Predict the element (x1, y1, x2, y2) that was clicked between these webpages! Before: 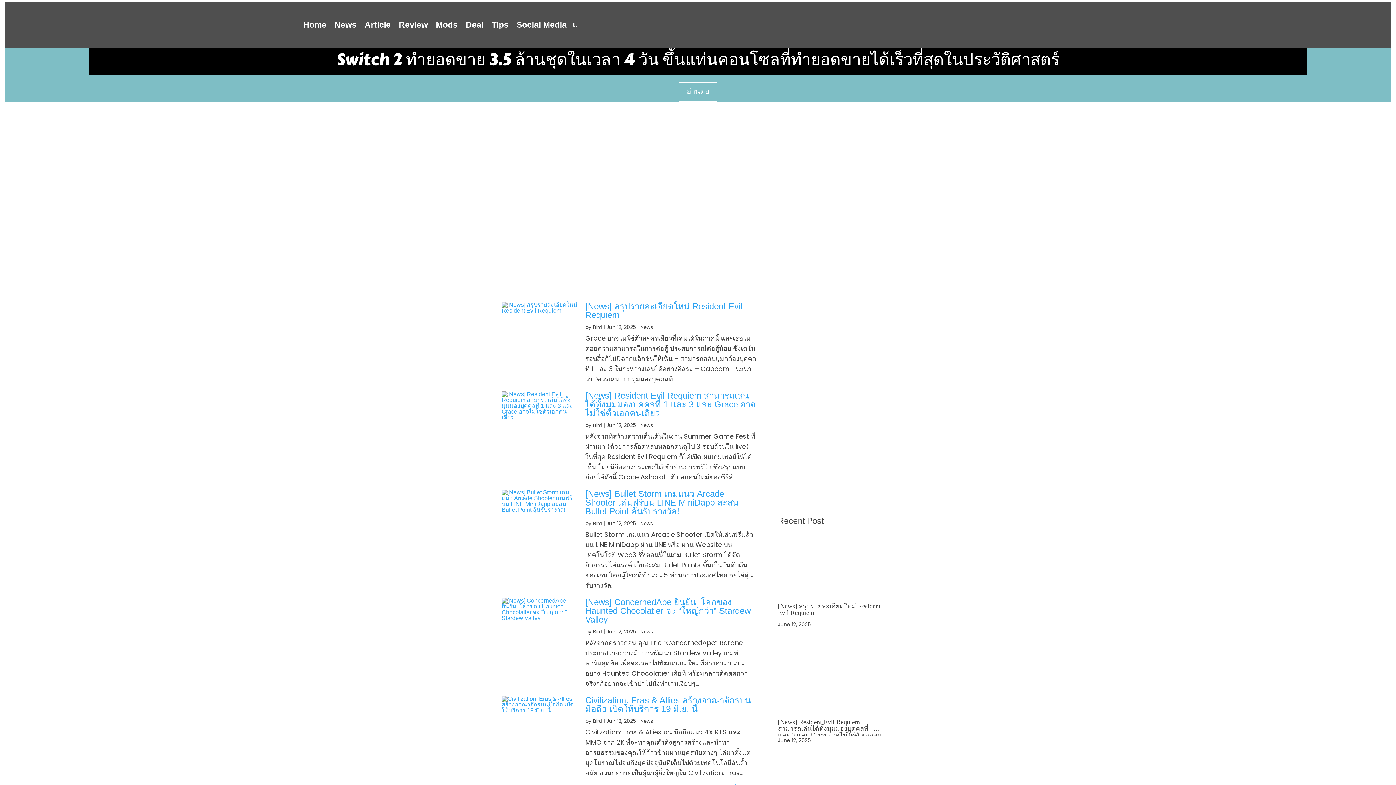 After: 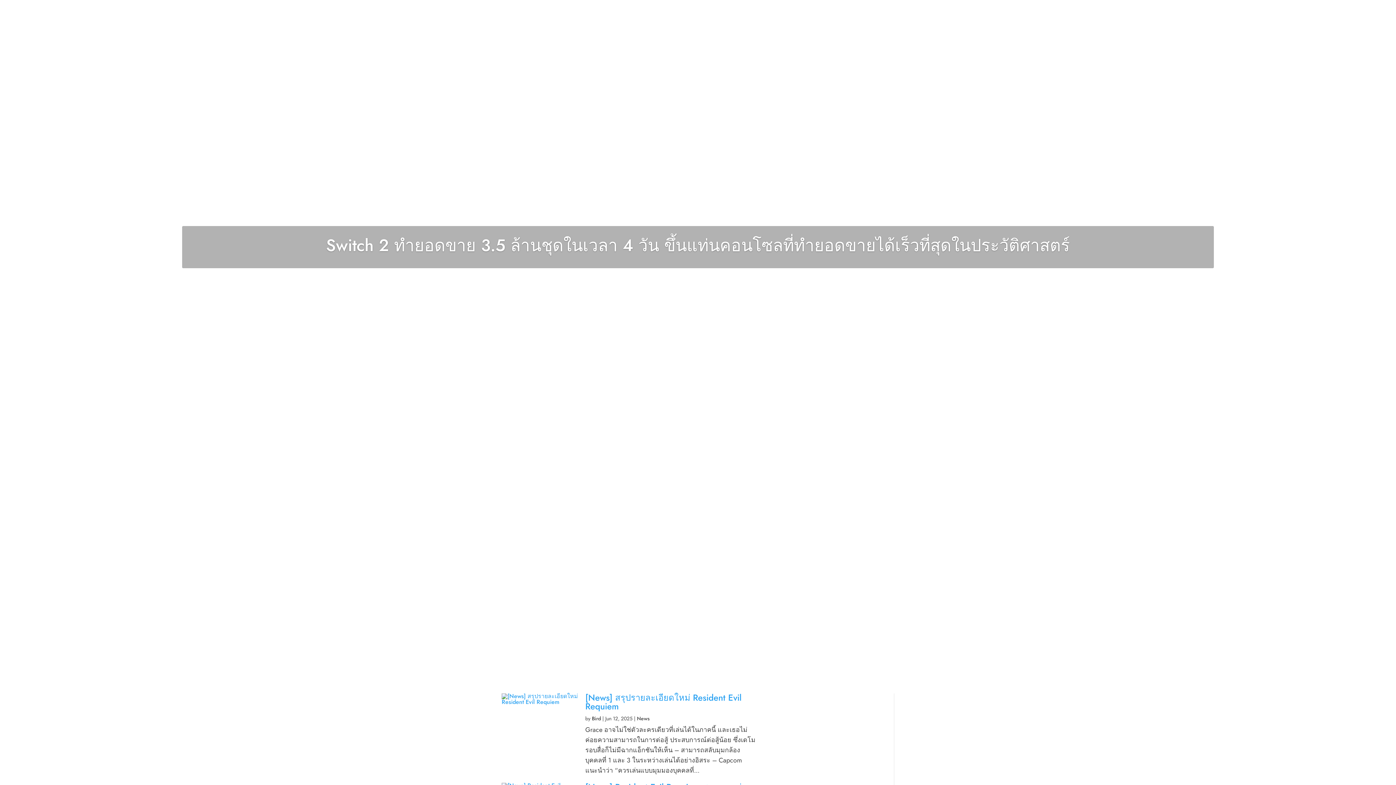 Action: bbox: (593, 520, 602, 530) label: Bird